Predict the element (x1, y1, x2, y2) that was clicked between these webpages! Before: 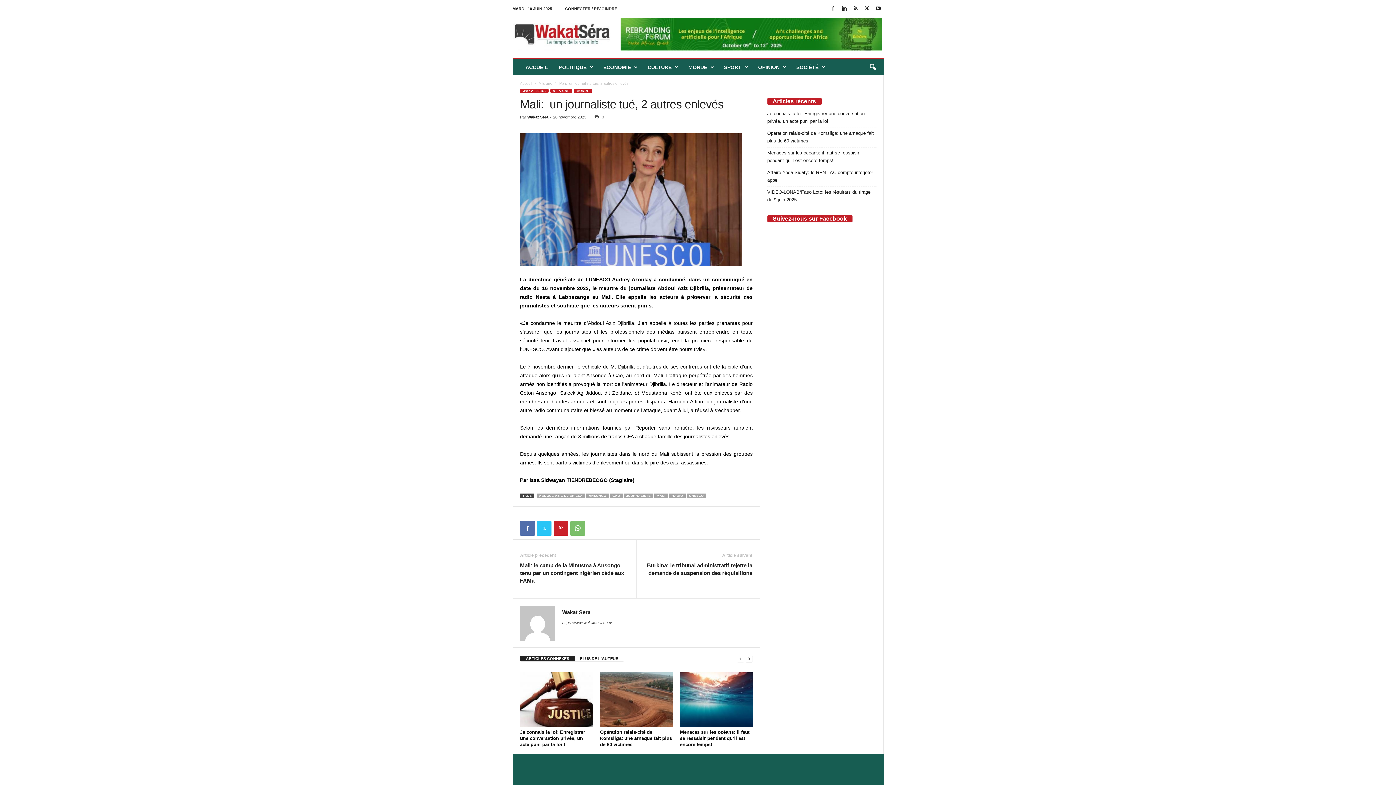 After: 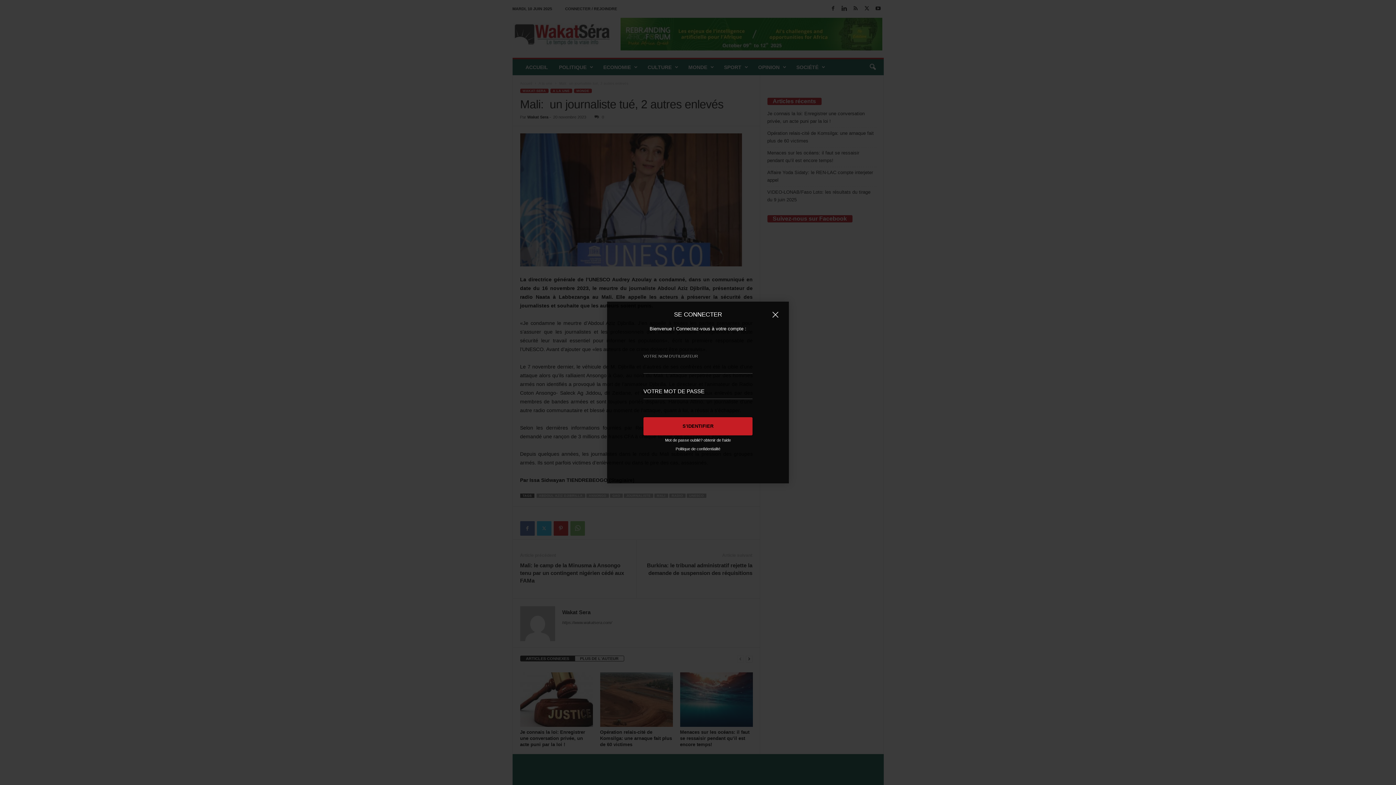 Action: label: CONNECTER / REJOINDRE bbox: (565, 6, 617, 10)